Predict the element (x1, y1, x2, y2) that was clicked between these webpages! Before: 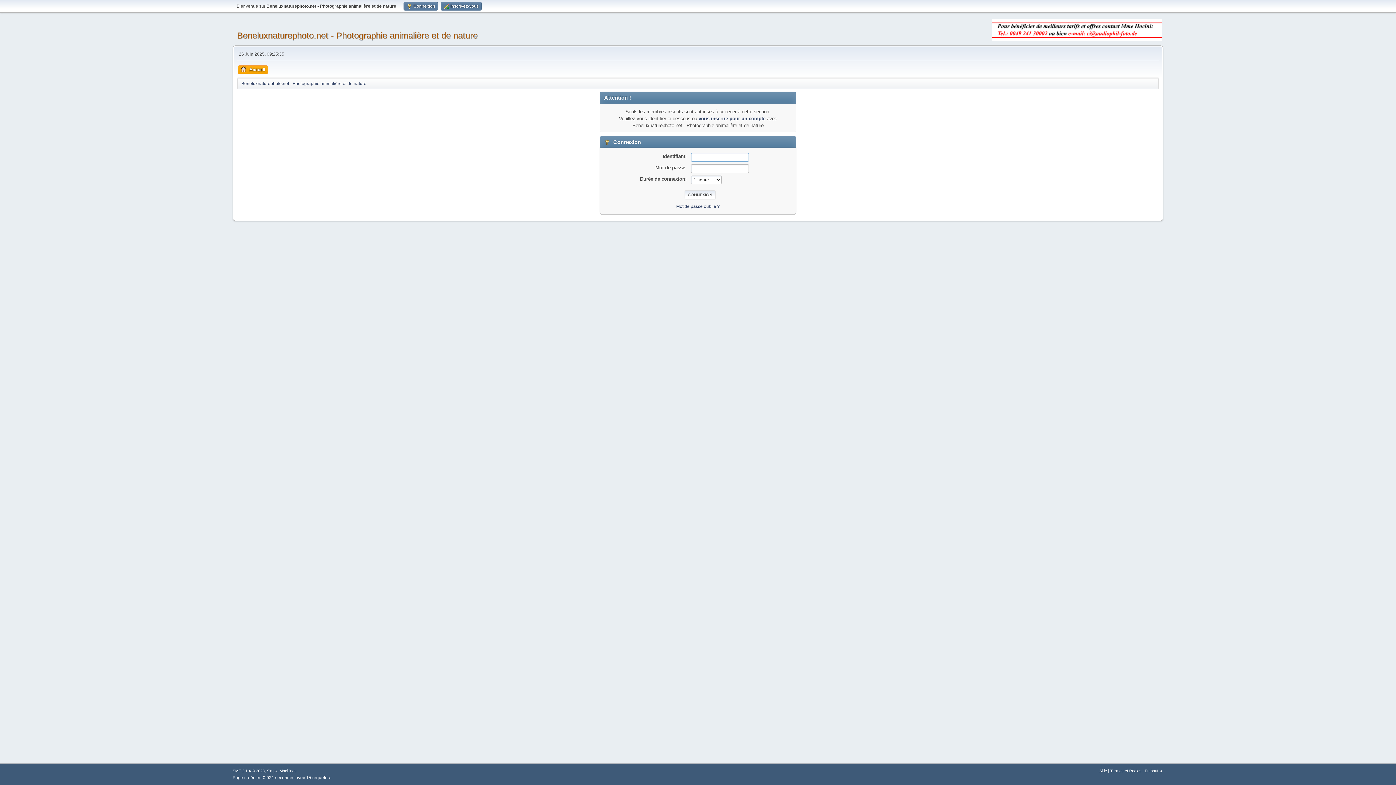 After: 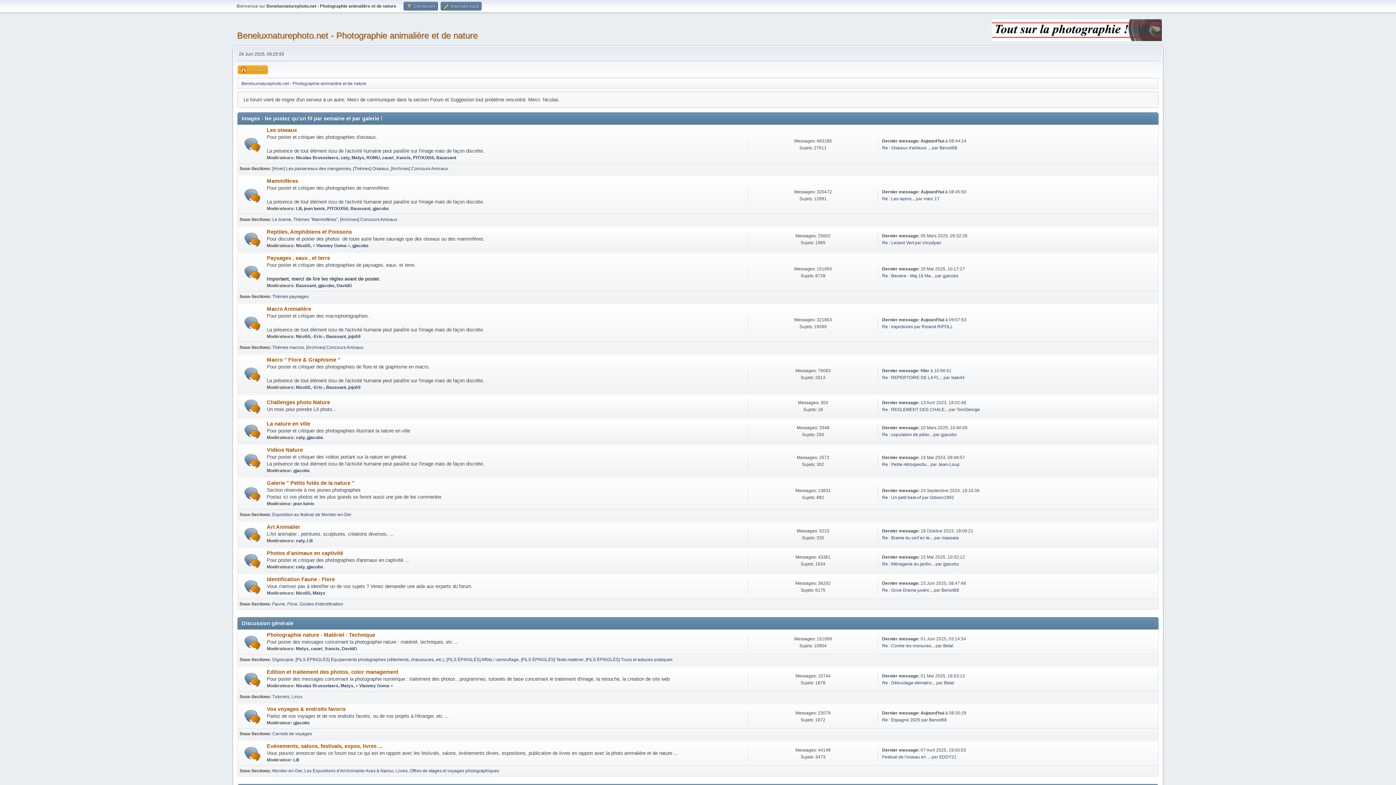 Action: bbox: (241, 77, 366, 87) label: Beneluxnaturephoto.net - Photographie animalière et de nature